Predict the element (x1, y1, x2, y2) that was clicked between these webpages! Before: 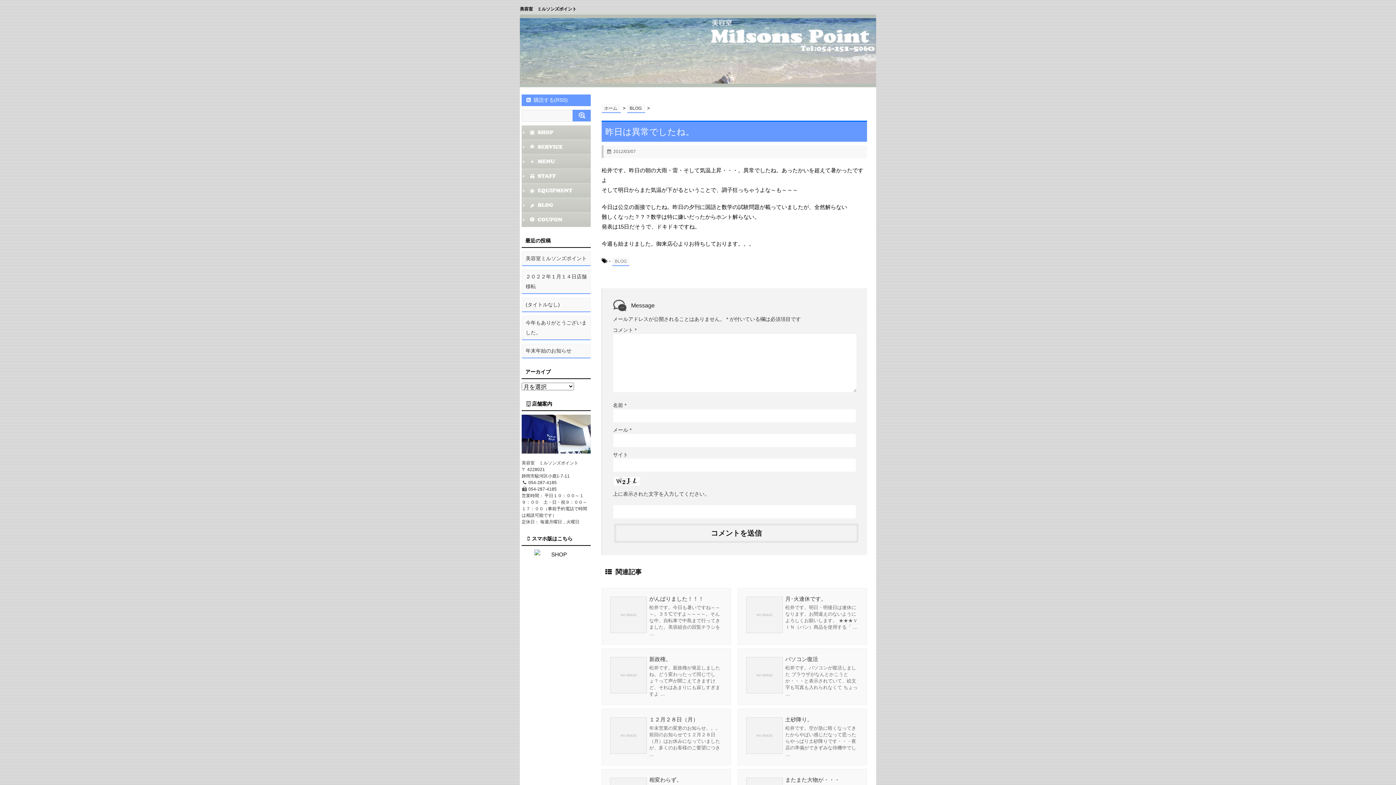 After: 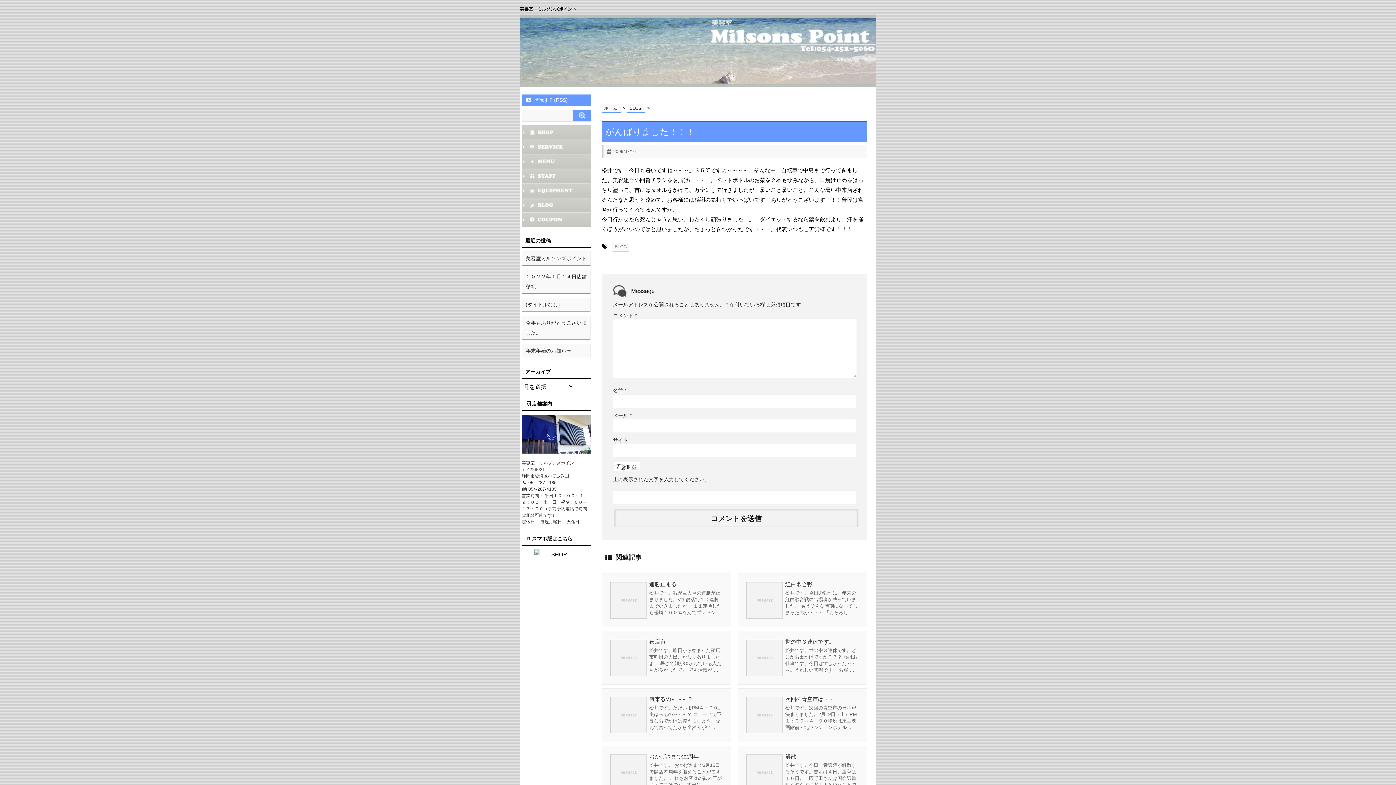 Action: label: がんばりました！！！ bbox: (649, 596, 704, 602)